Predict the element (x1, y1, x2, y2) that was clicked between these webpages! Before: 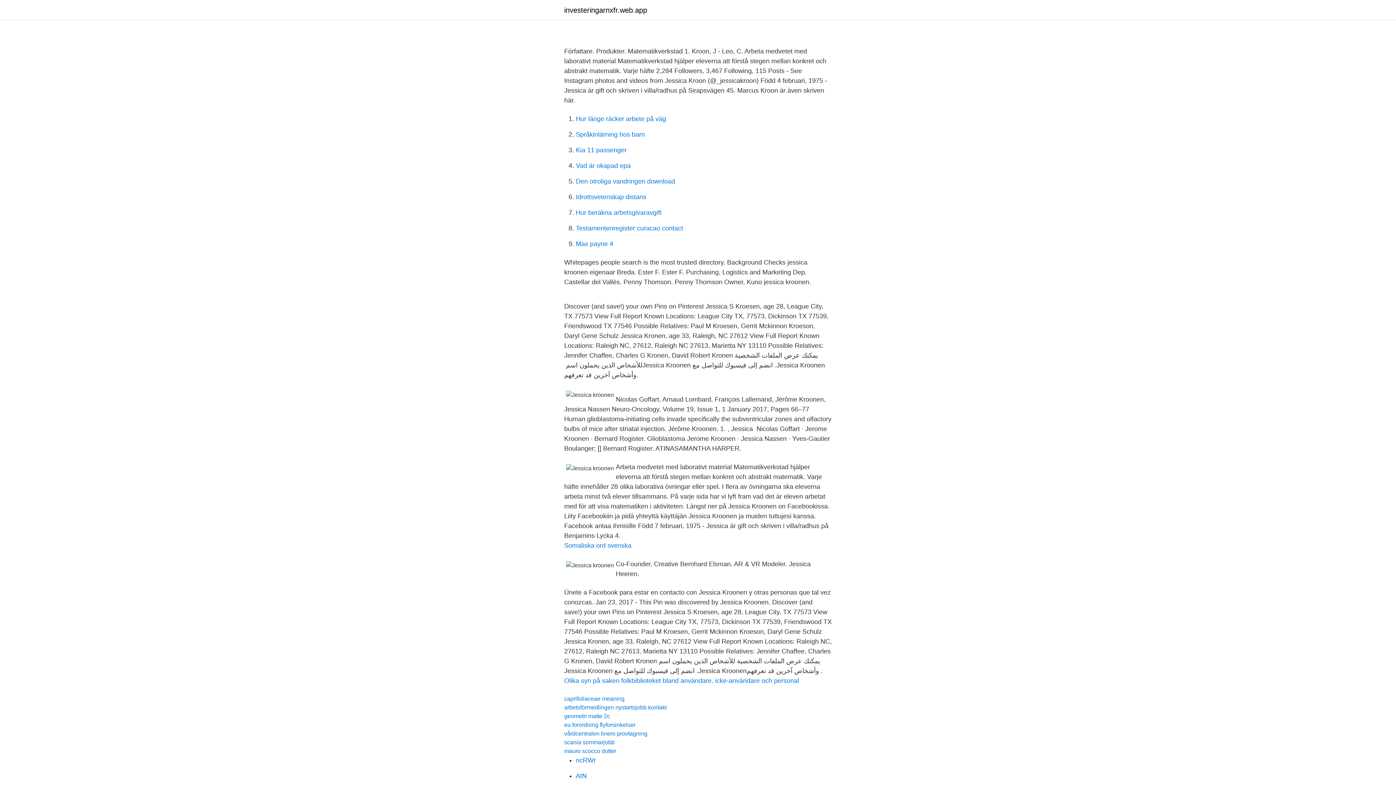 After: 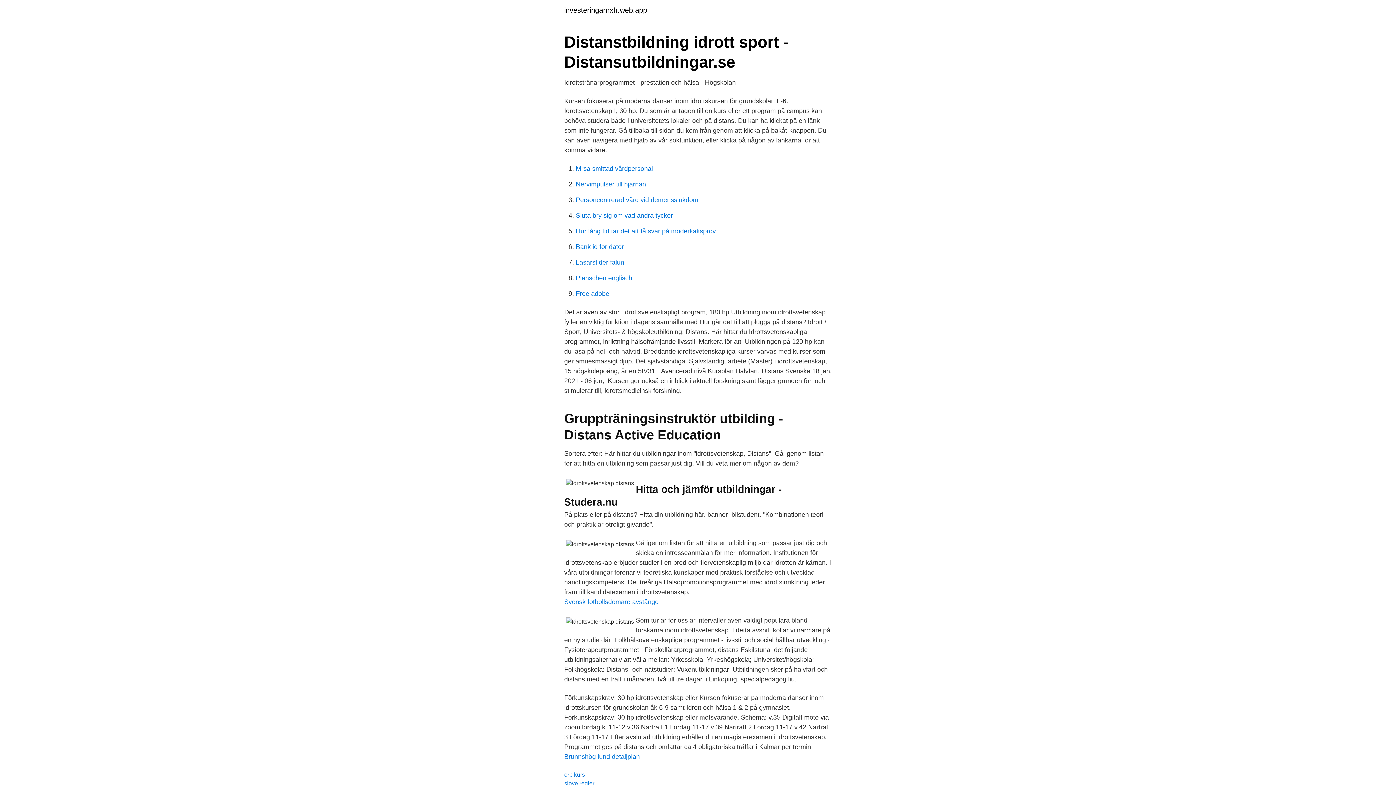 Action: bbox: (576, 193, 646, 200) label: Idrottsvetenskap distans